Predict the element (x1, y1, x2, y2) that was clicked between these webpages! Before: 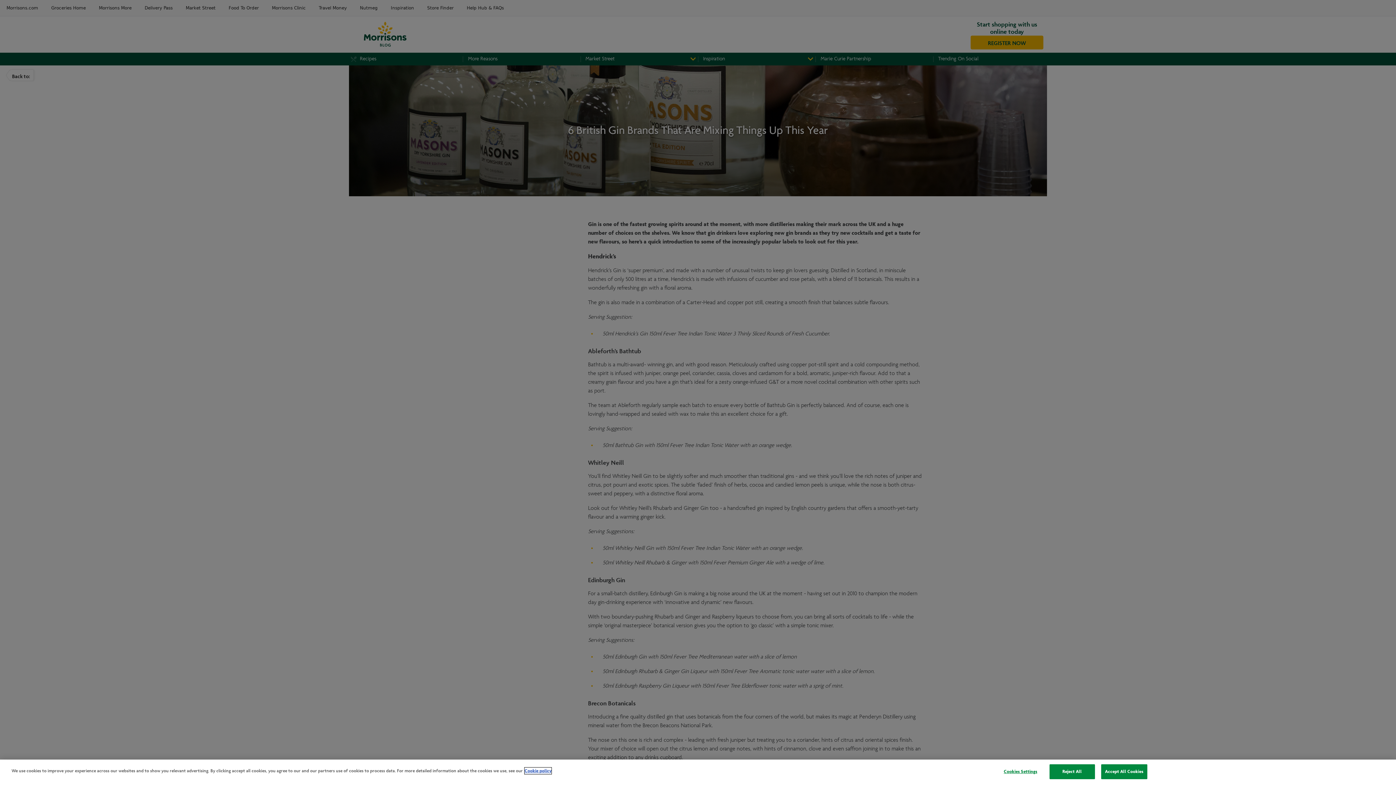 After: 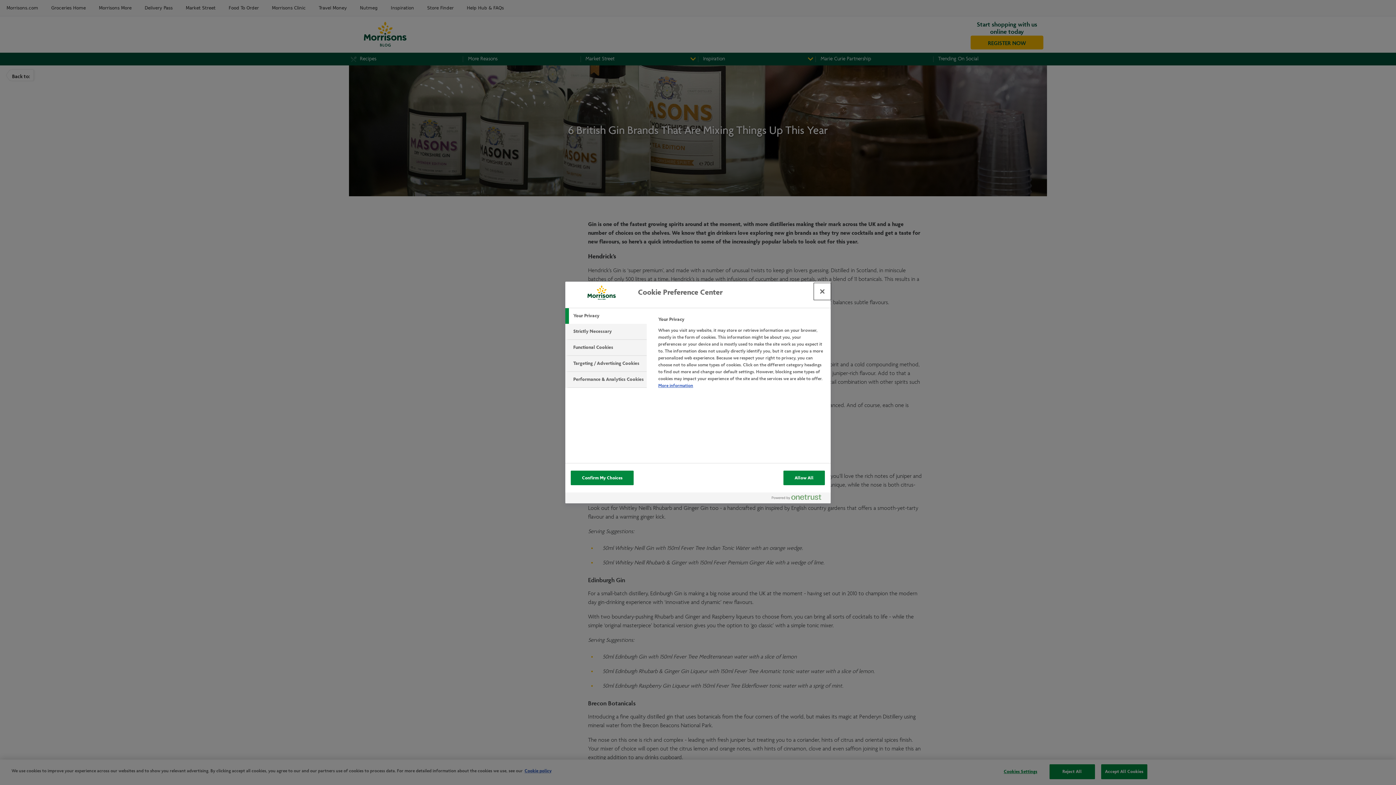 Action: label: Cookies Settings bbox: (998, 765, 1043, 779)